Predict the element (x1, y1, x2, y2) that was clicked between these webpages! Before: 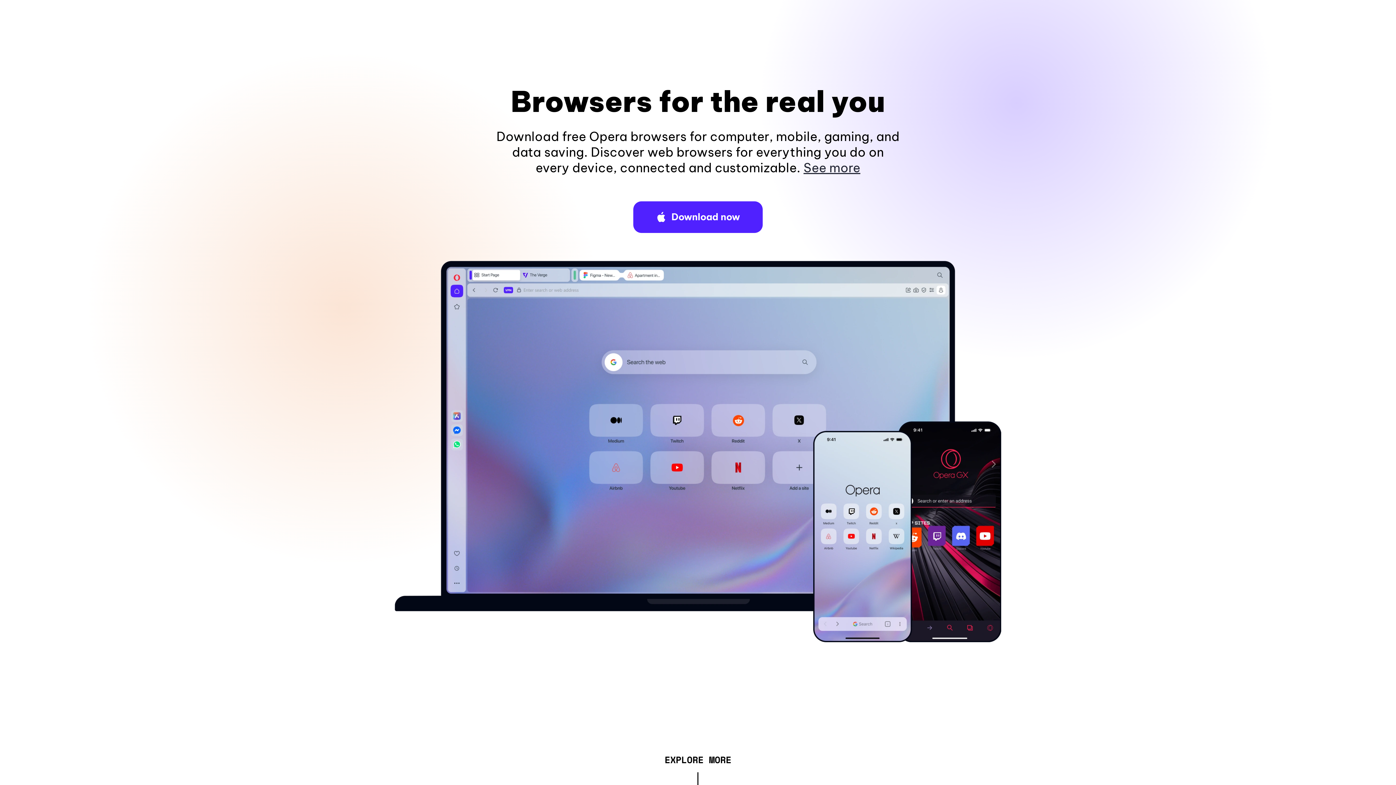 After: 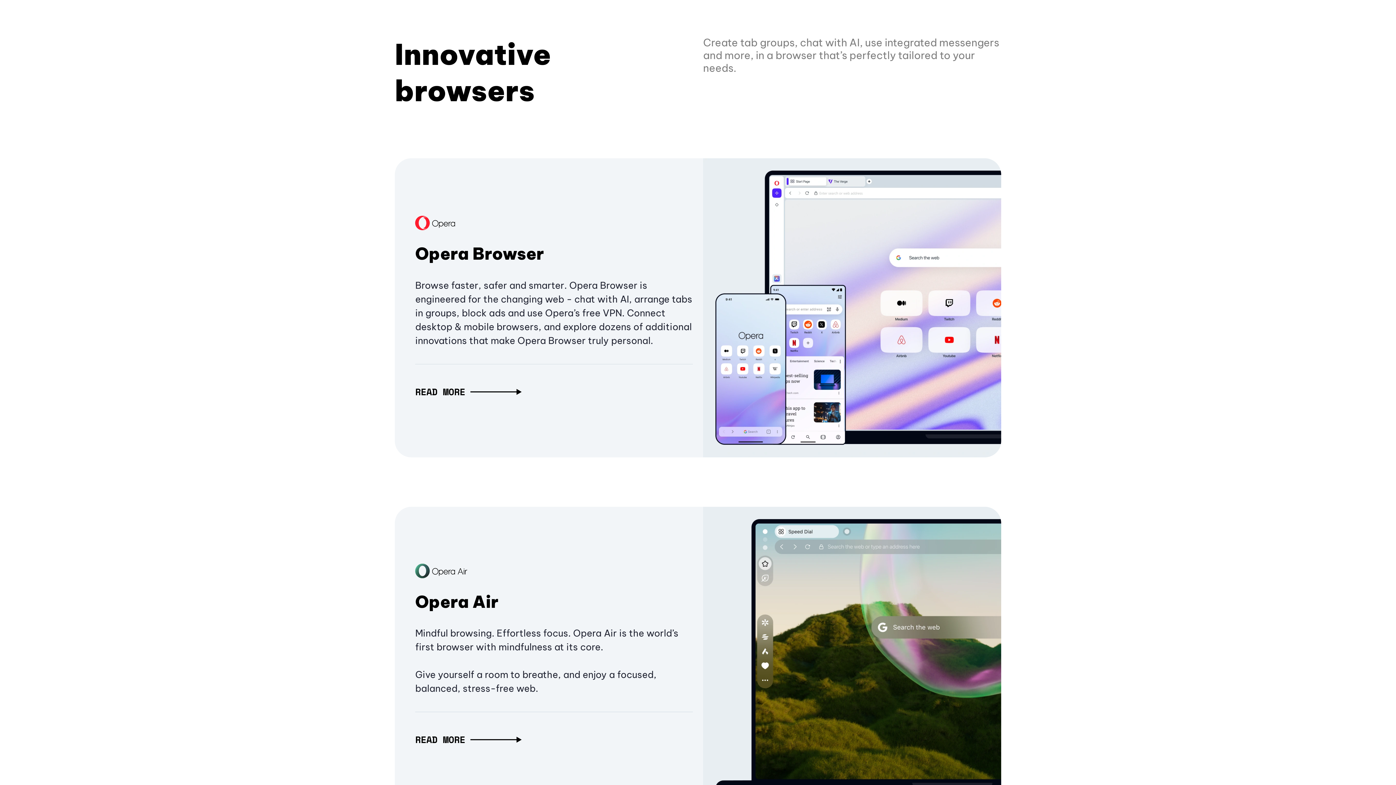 Action: label: EXPLORE MORE bbox: (664, 757, 731, 765)